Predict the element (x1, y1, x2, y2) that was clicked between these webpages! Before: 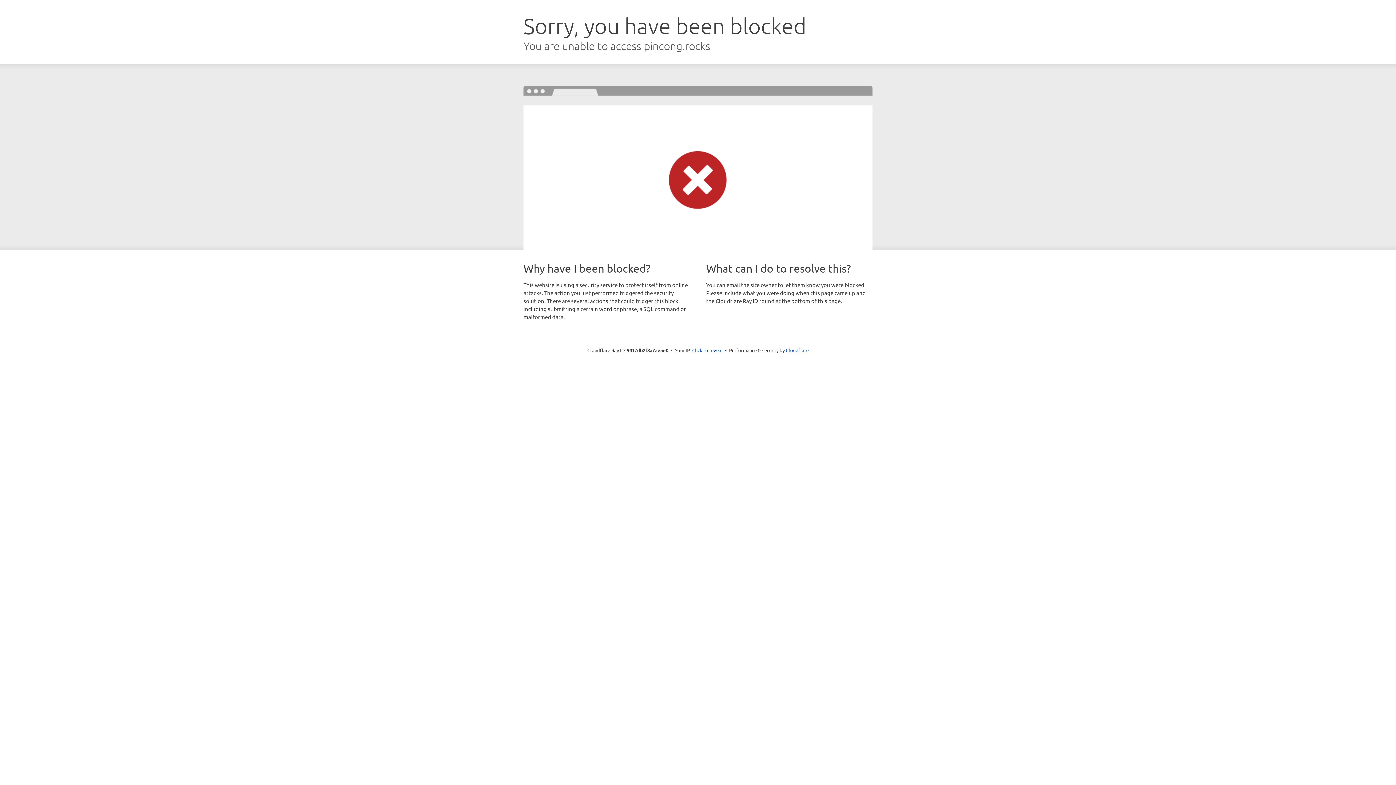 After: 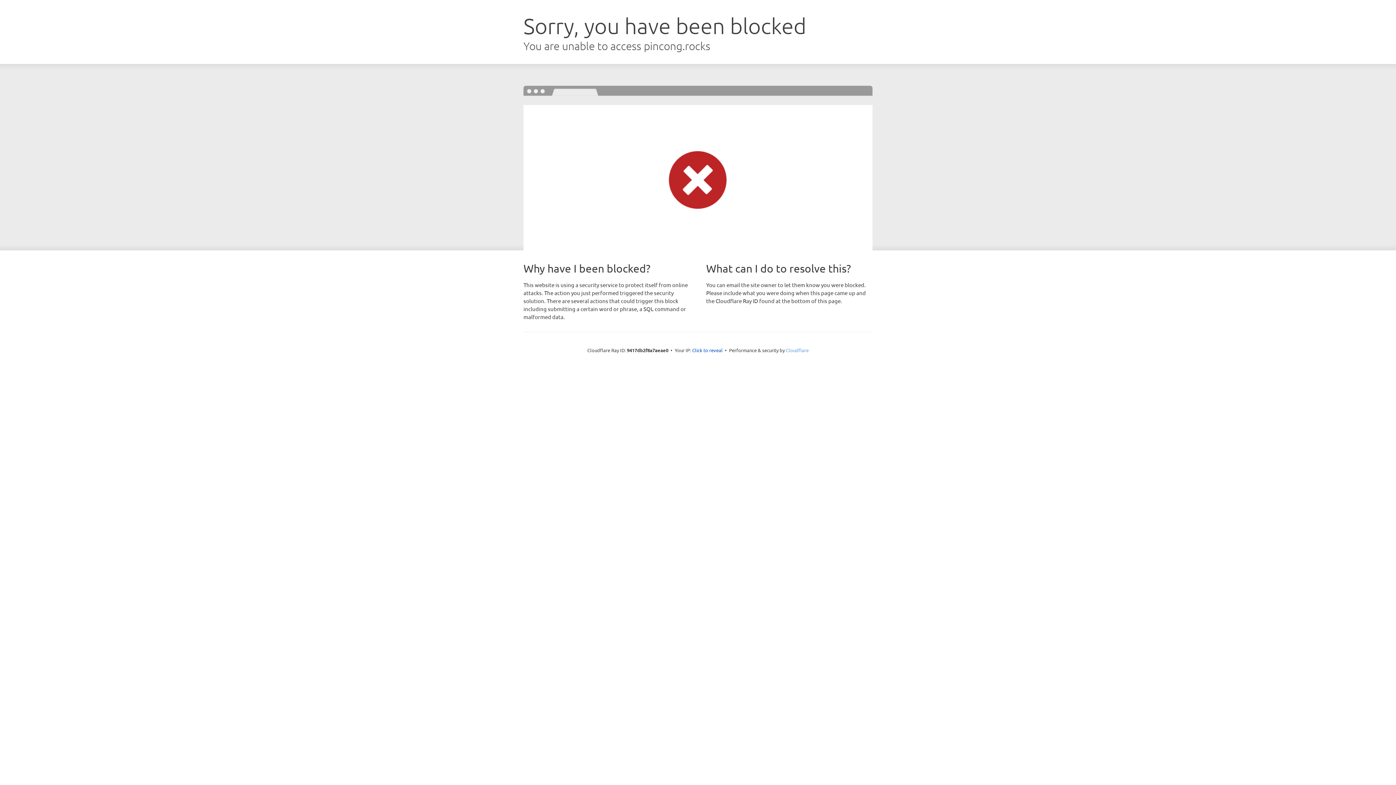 Action: label: Cloudflare bbox: (786, 347, 808, 353)